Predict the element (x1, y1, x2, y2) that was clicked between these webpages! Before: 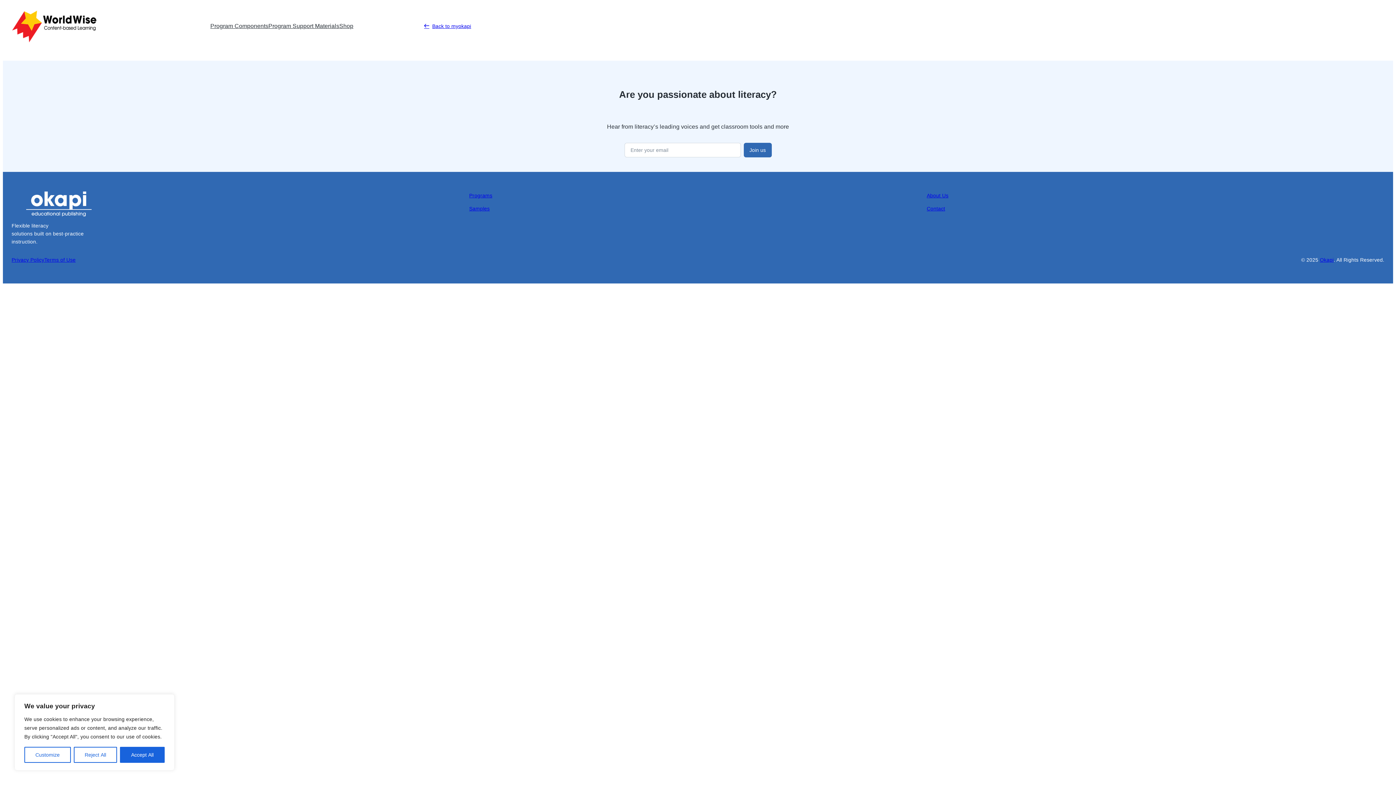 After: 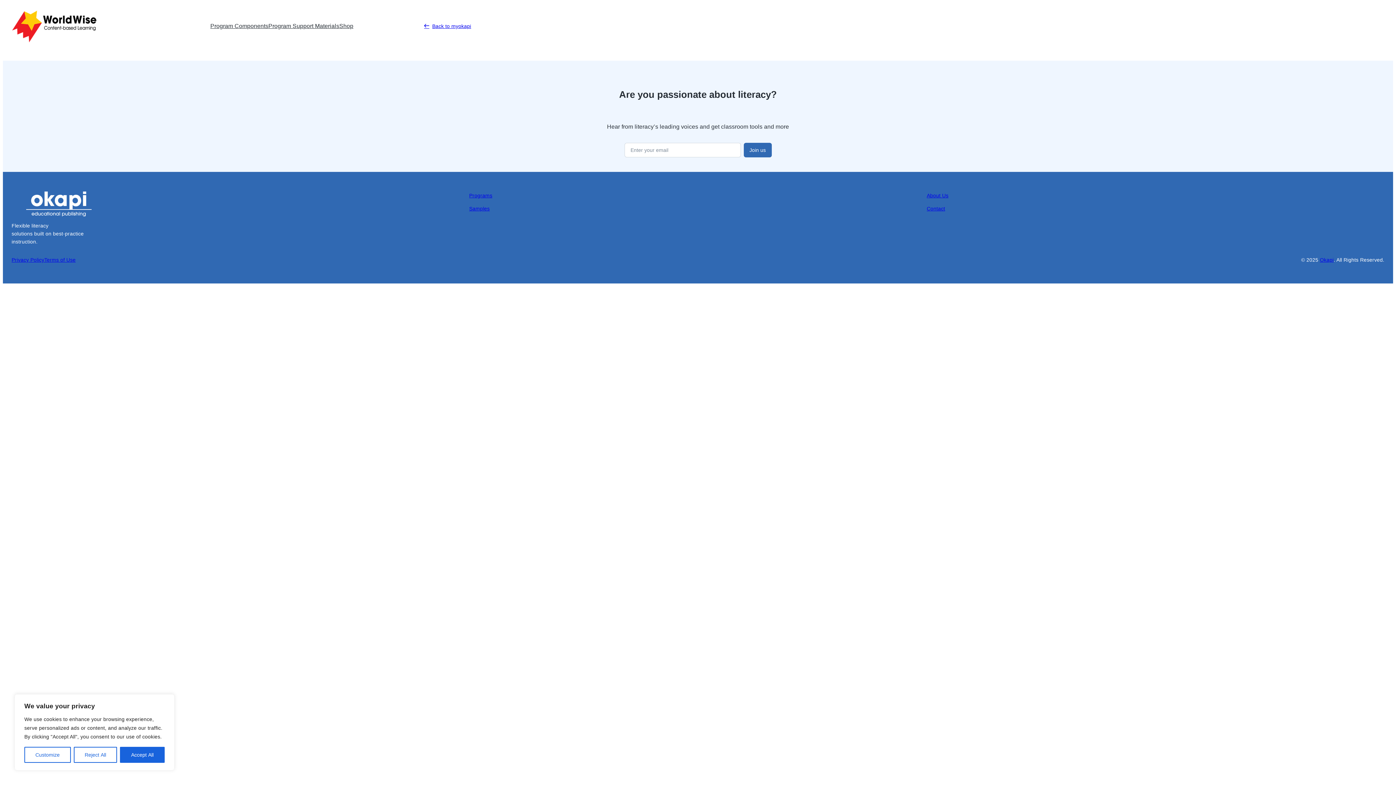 Action: label: Contact bbox: (927, 205, 945, 211)